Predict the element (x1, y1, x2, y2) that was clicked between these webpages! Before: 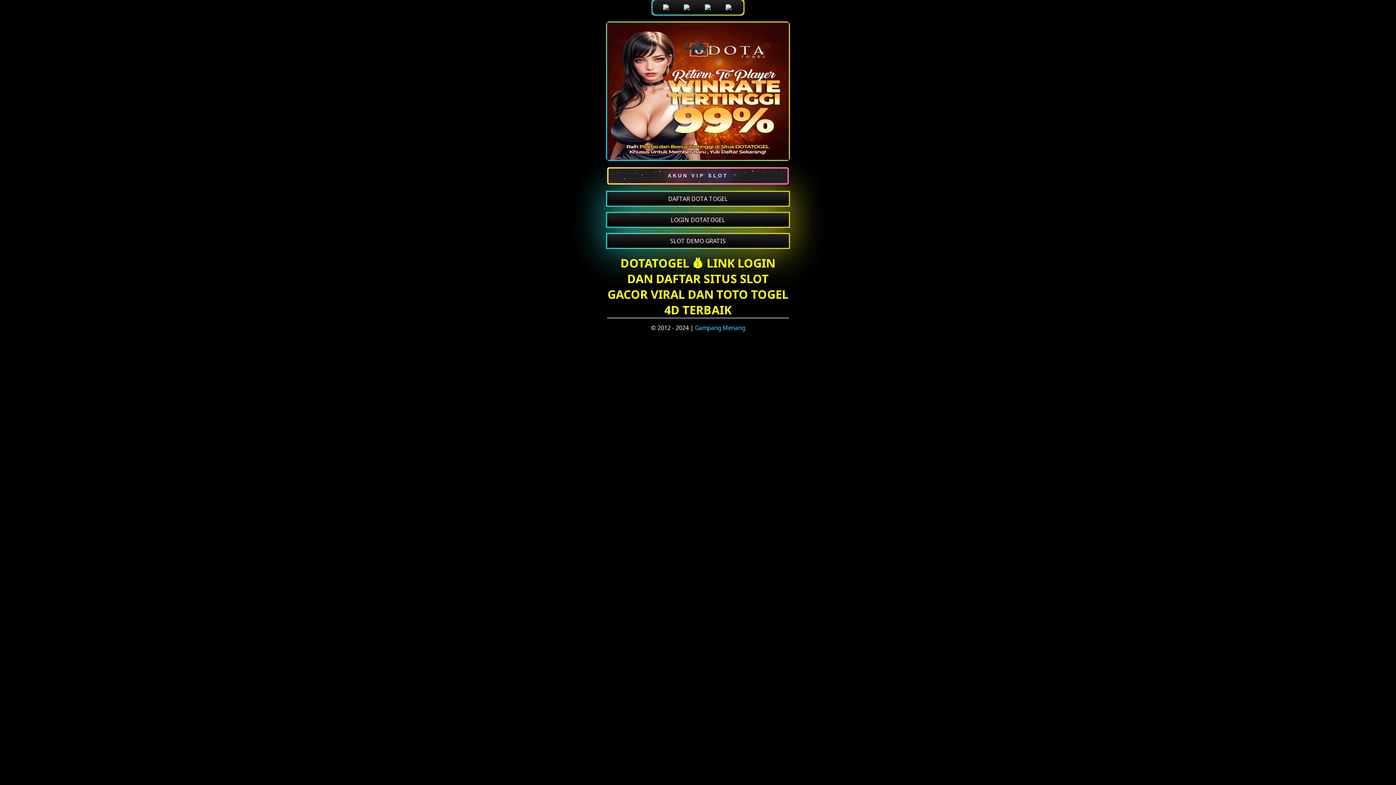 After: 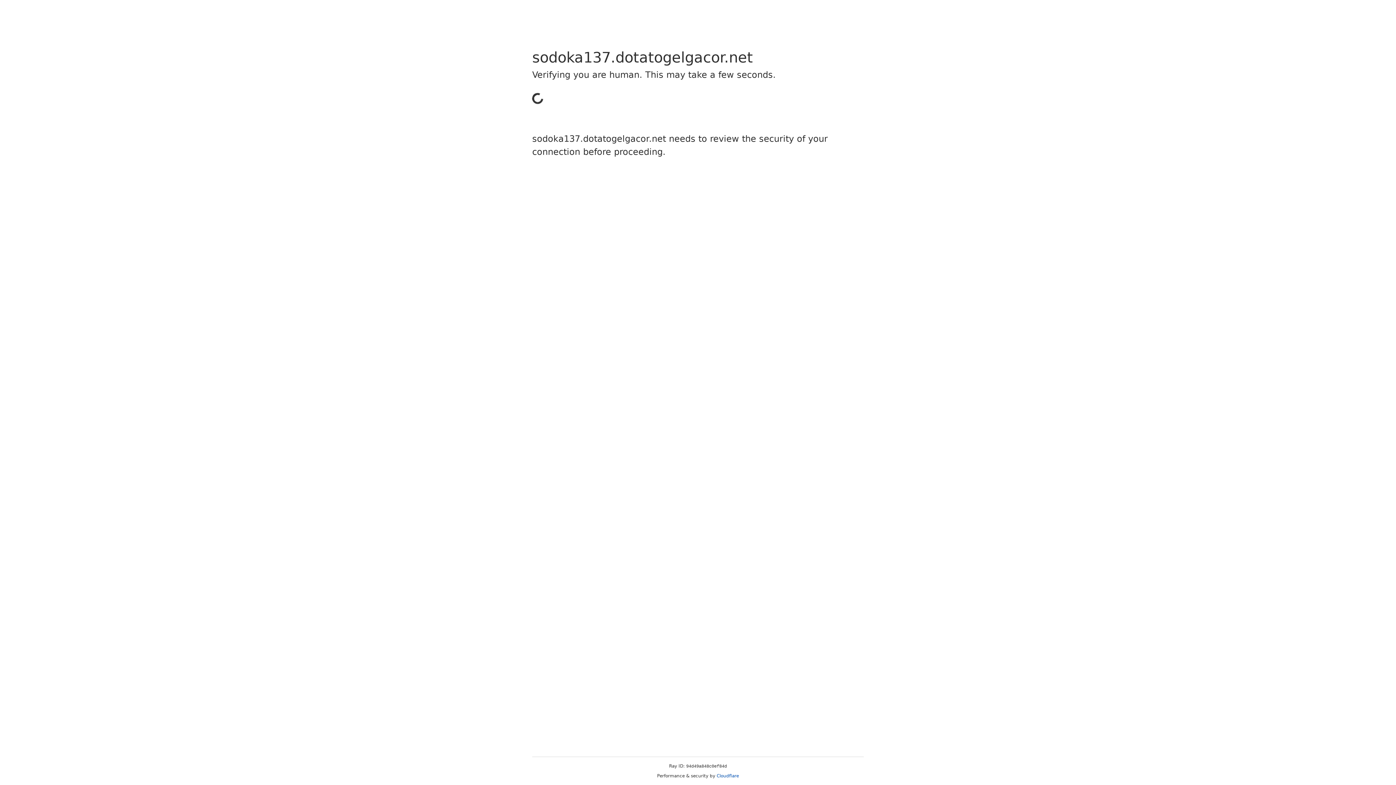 Action: bbox: (680, 0, 695, 14)